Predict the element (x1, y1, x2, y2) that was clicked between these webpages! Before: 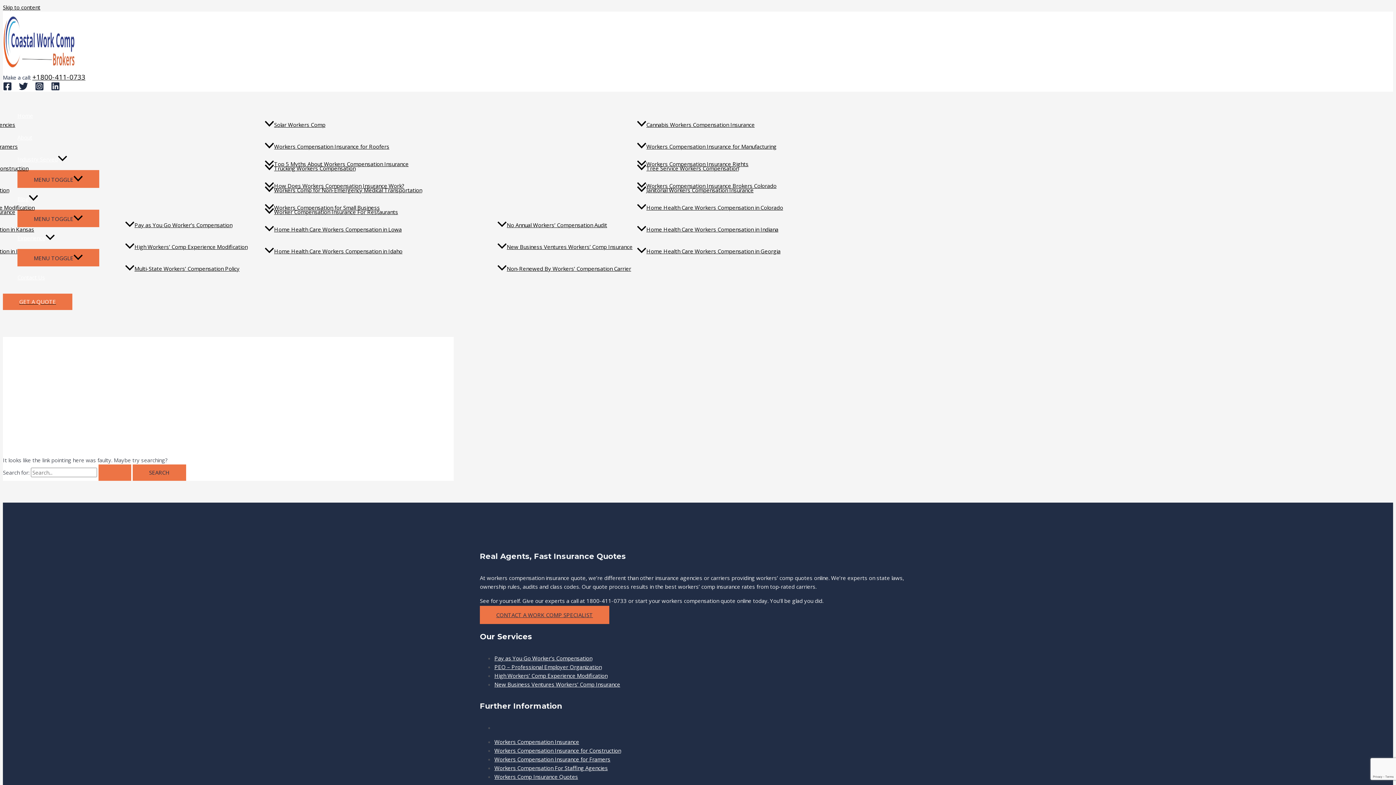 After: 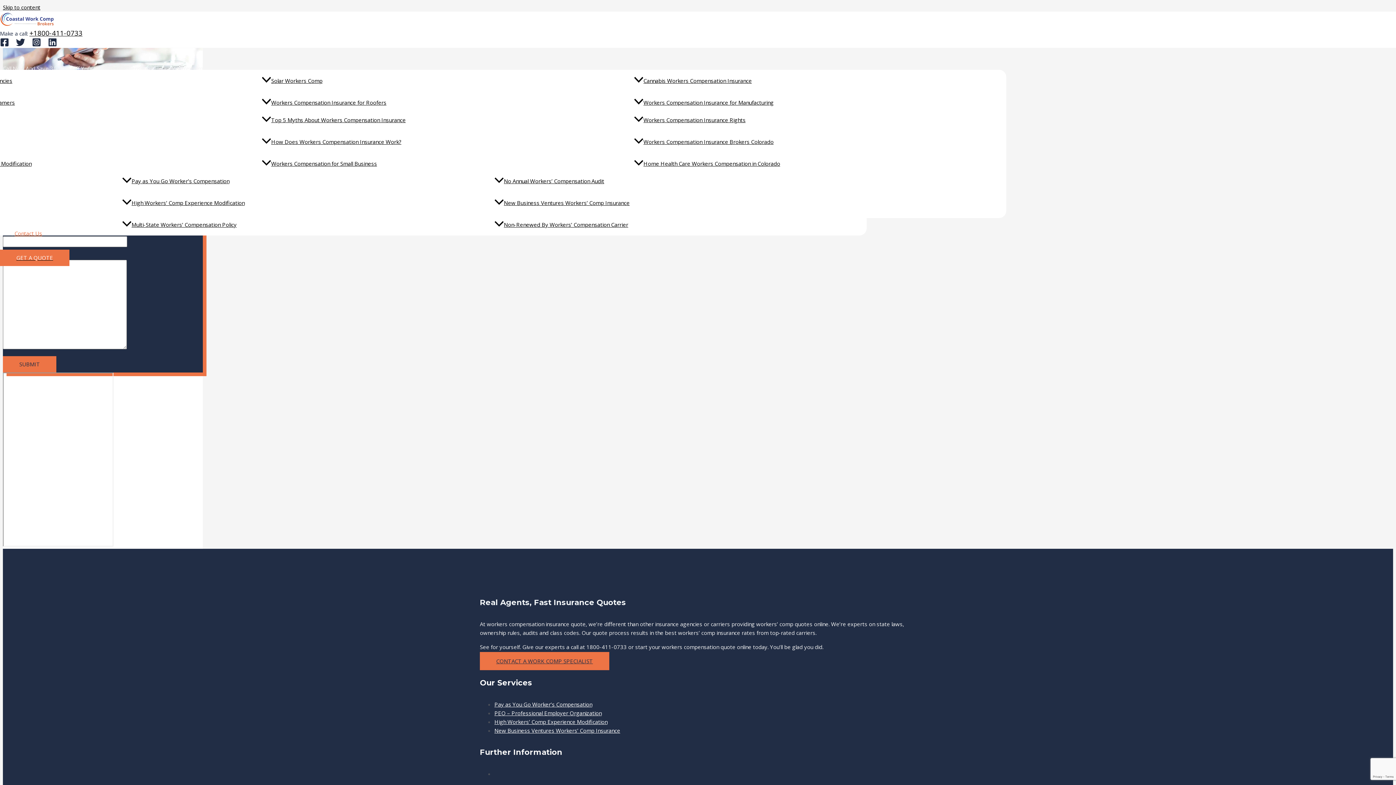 Action: label: Contact Us bbox: (17, 266, 99, 288)